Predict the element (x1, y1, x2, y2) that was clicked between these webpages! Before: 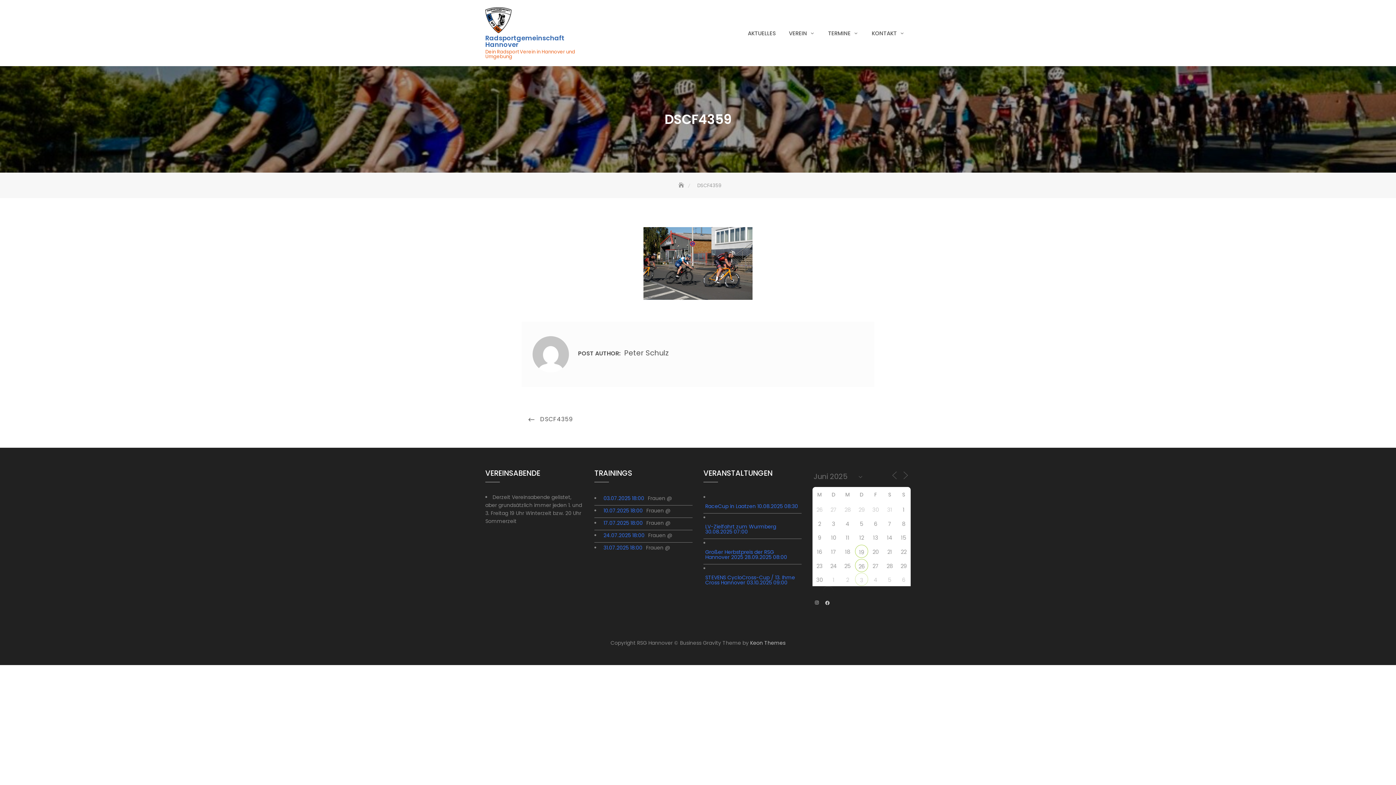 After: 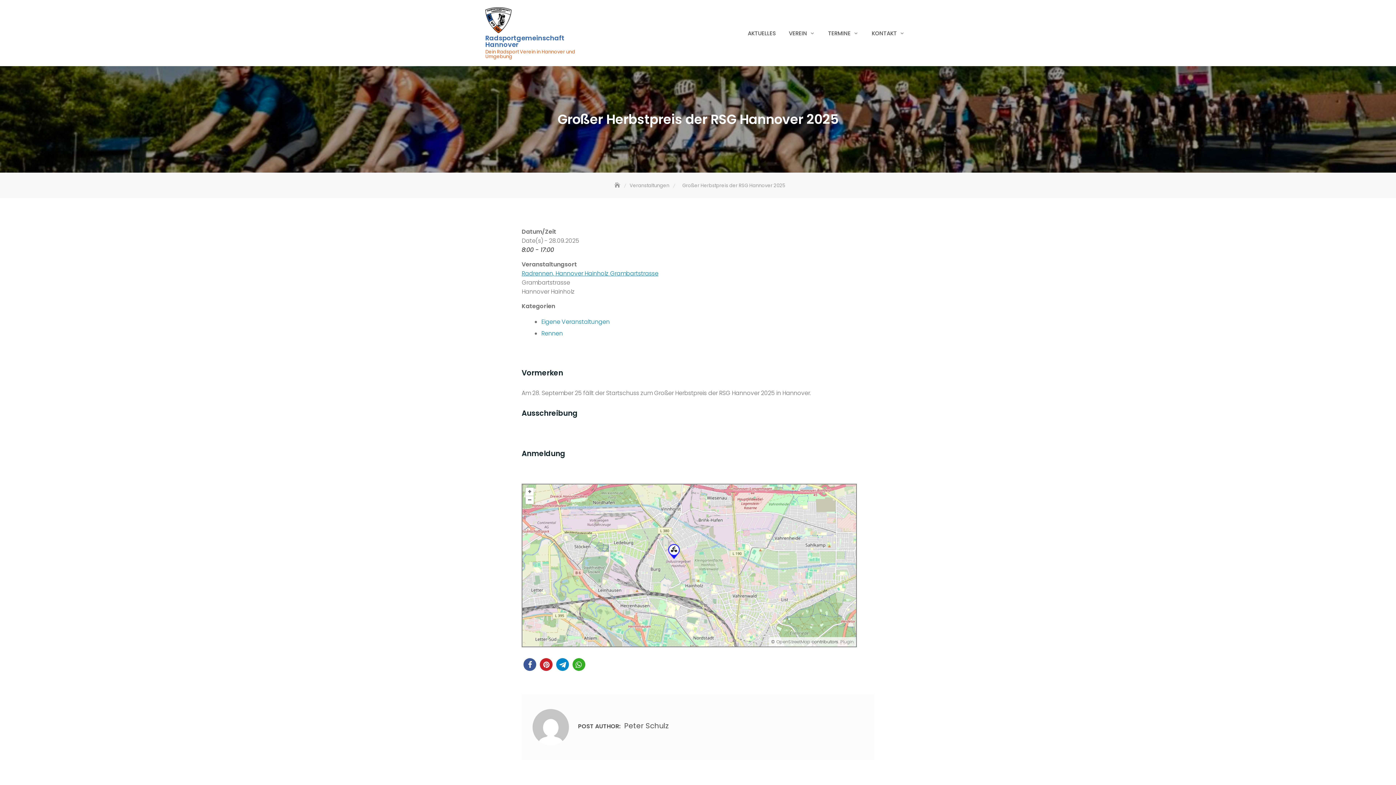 Action: bbox: (703, 547, 801, 562) label: Großer Herbstpreis der RSG Hannover 2025 28.09.2025 08:00